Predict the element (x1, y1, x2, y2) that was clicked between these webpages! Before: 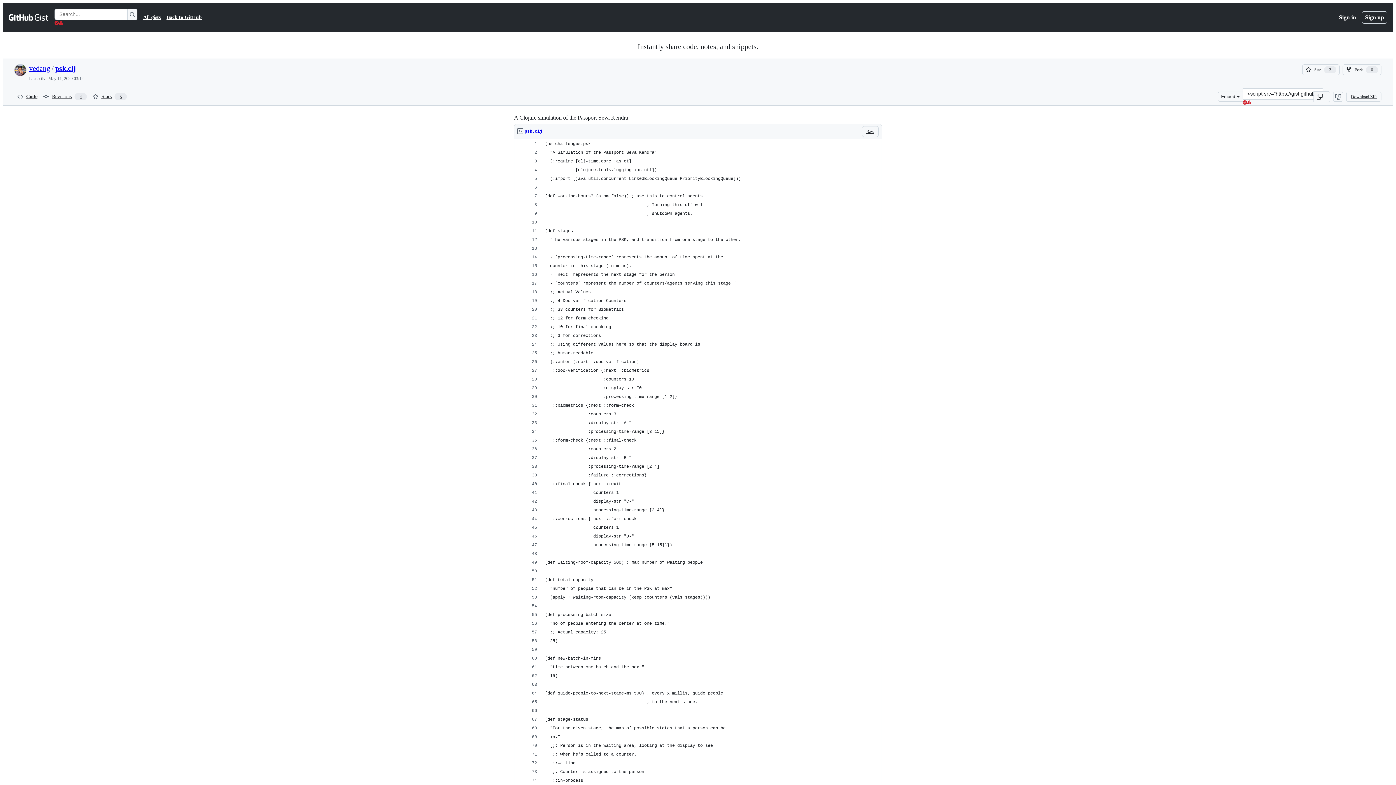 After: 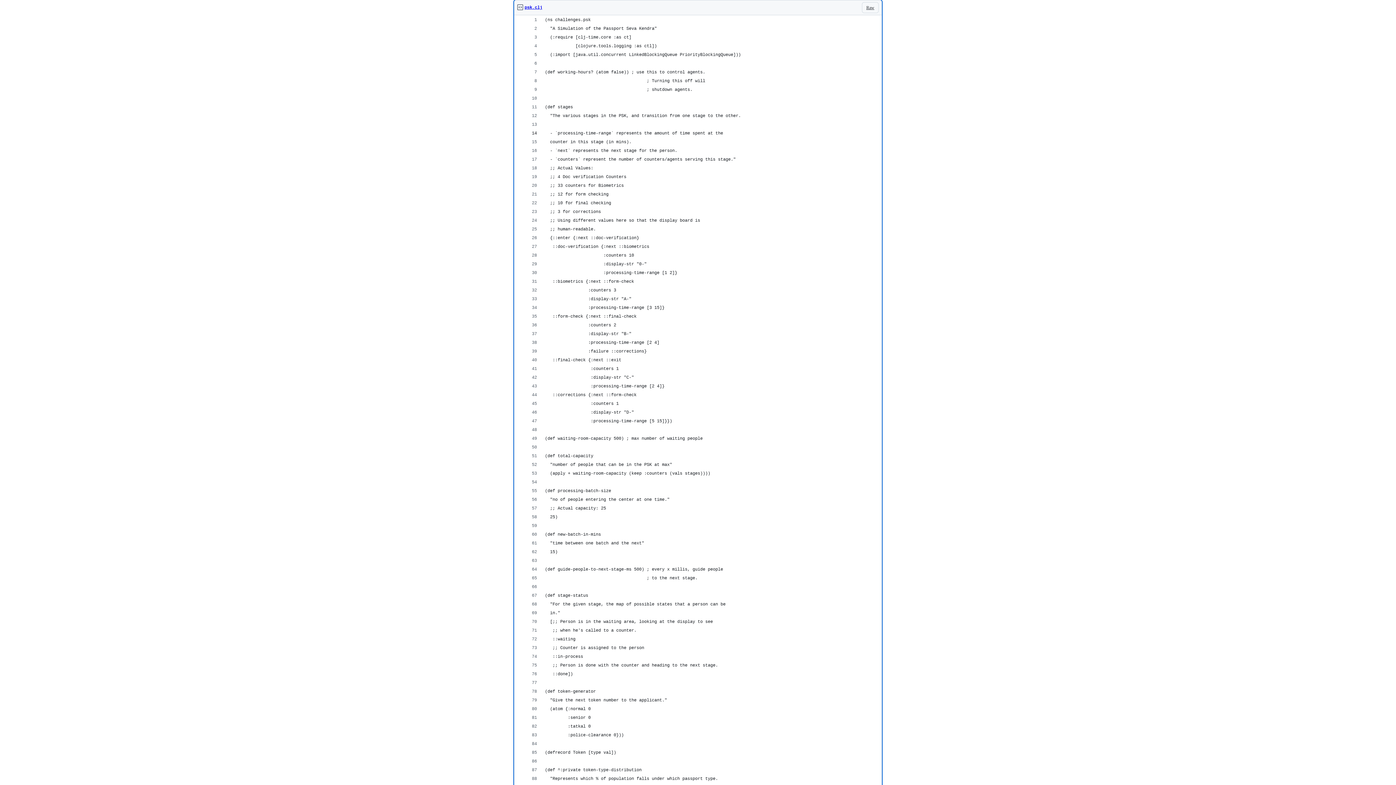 Action: label: psk.clj bbox: (524, 125, 542, 137)